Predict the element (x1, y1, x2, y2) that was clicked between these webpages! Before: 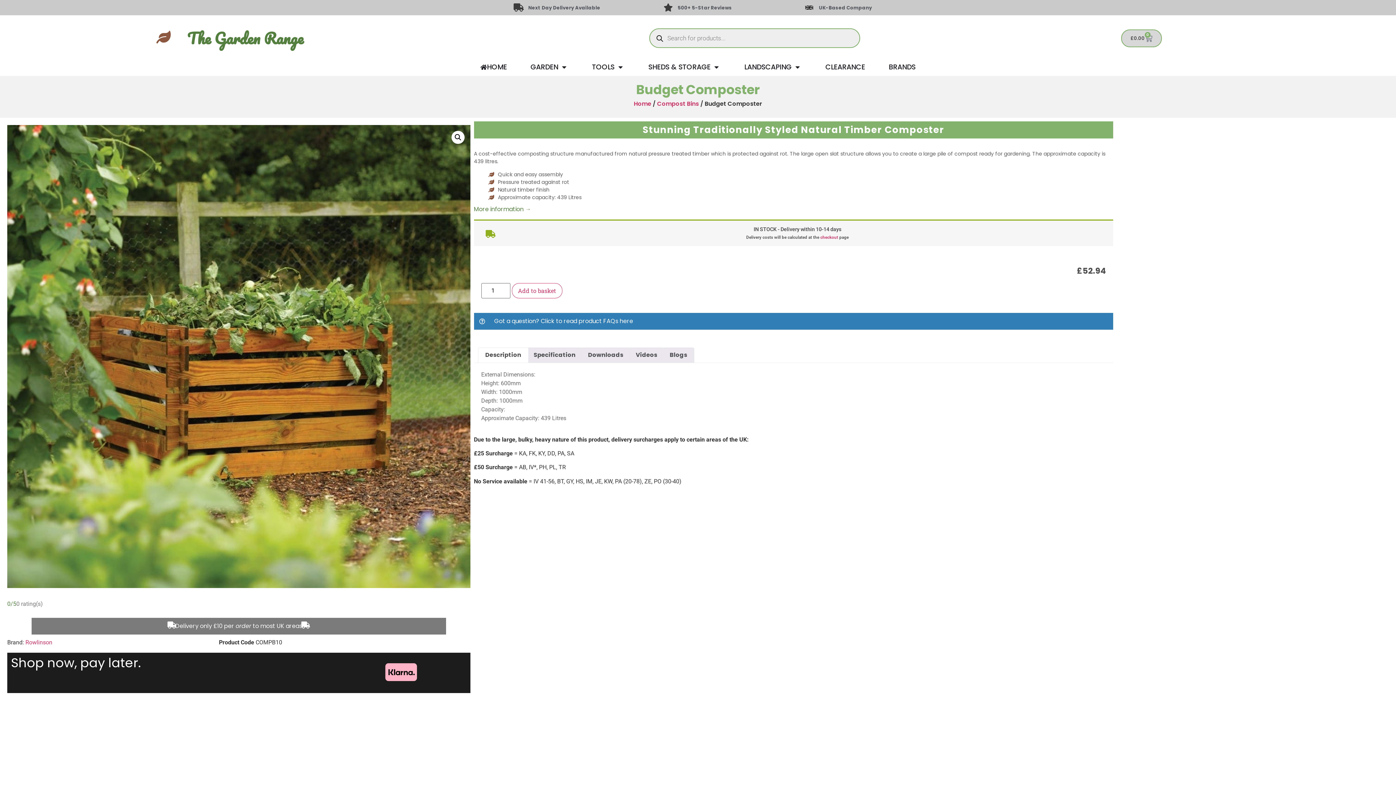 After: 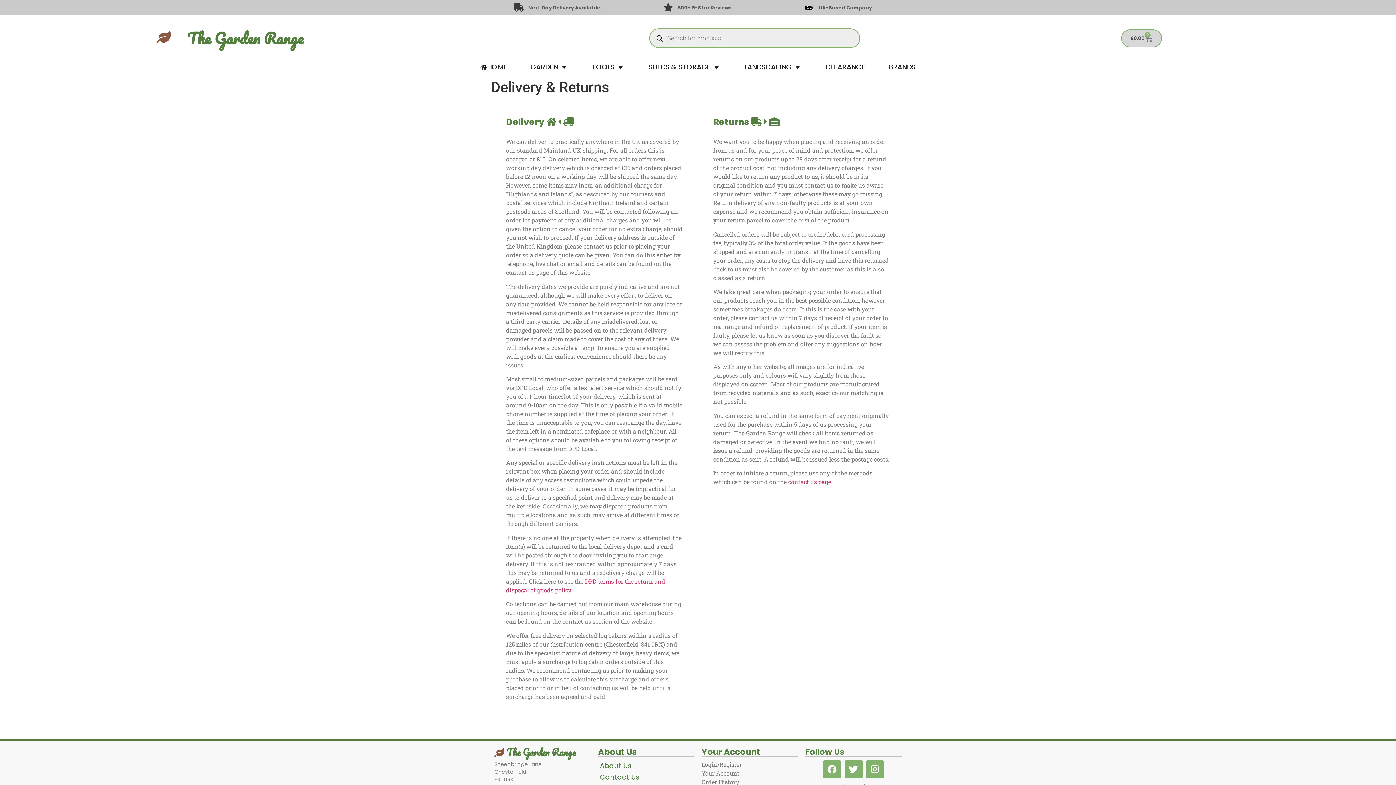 Action: label: Next Day Delivery Available bbox: (528, 4, 600, 11)